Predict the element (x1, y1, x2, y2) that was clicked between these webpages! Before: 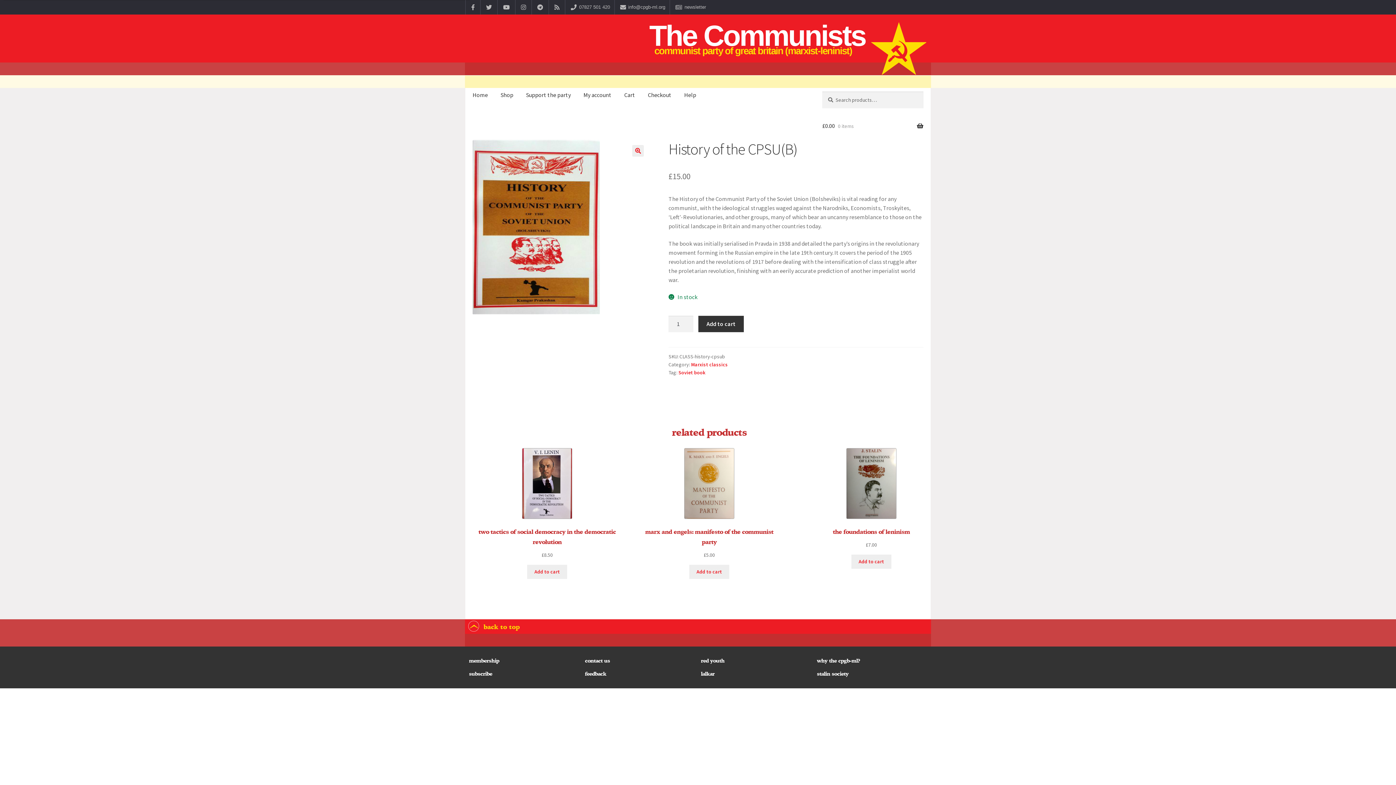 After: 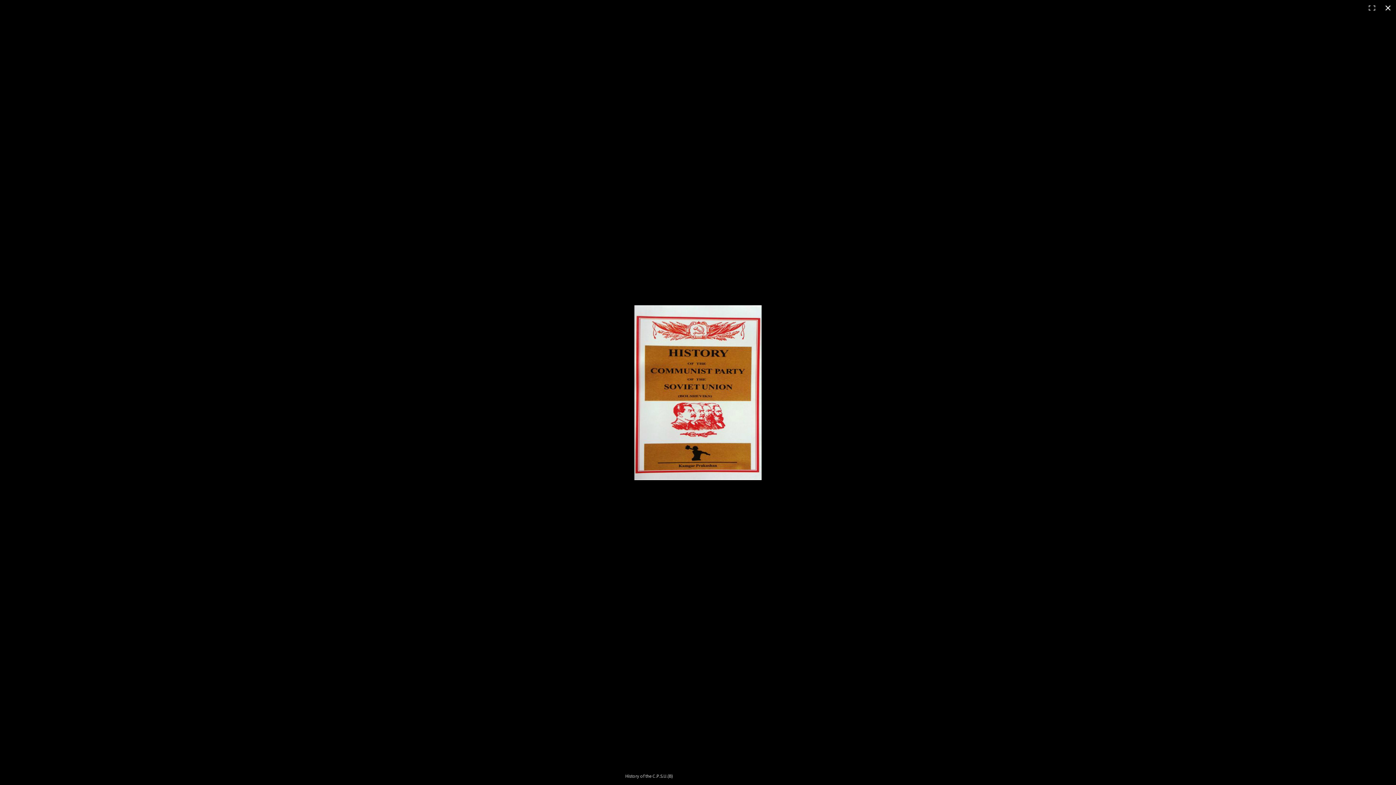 Action: bbox: (632, 145, 644, 156)